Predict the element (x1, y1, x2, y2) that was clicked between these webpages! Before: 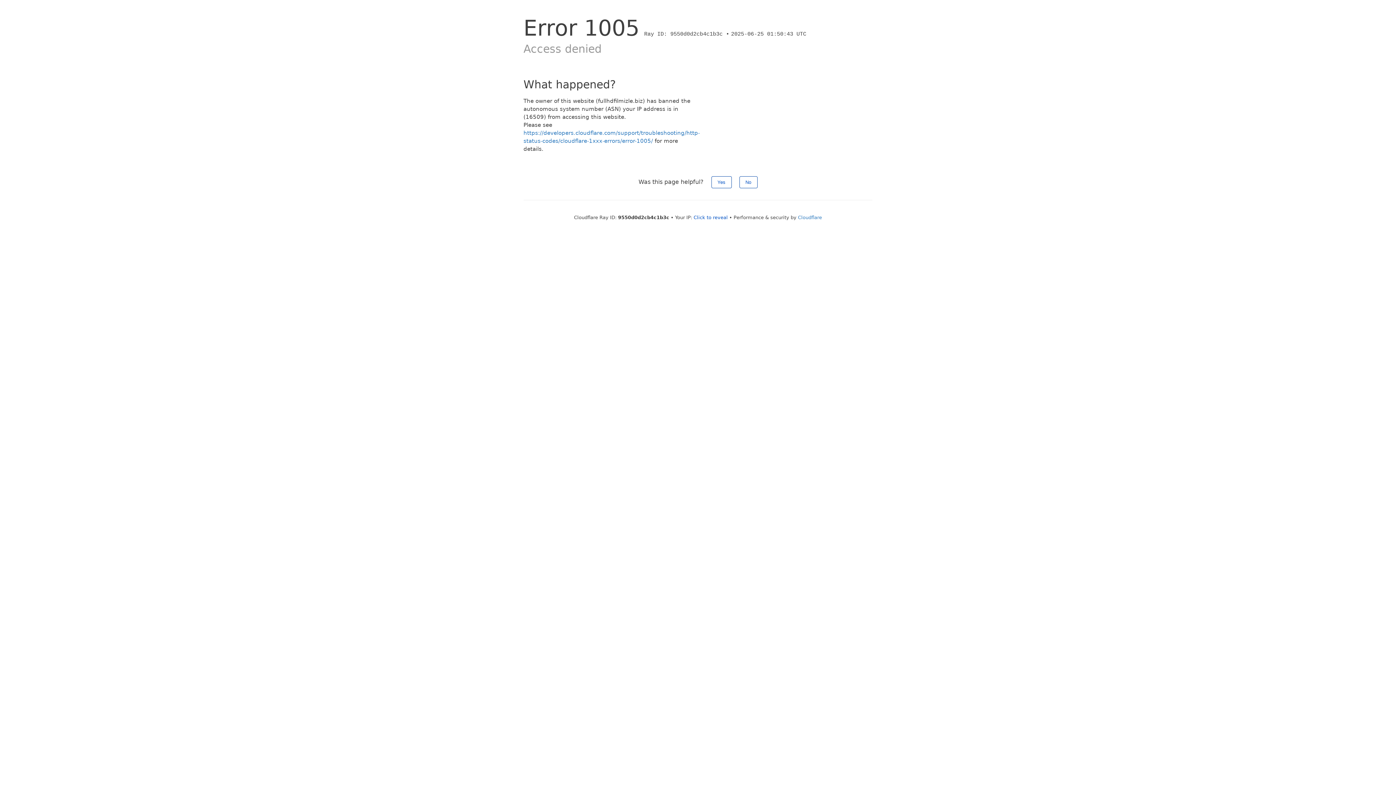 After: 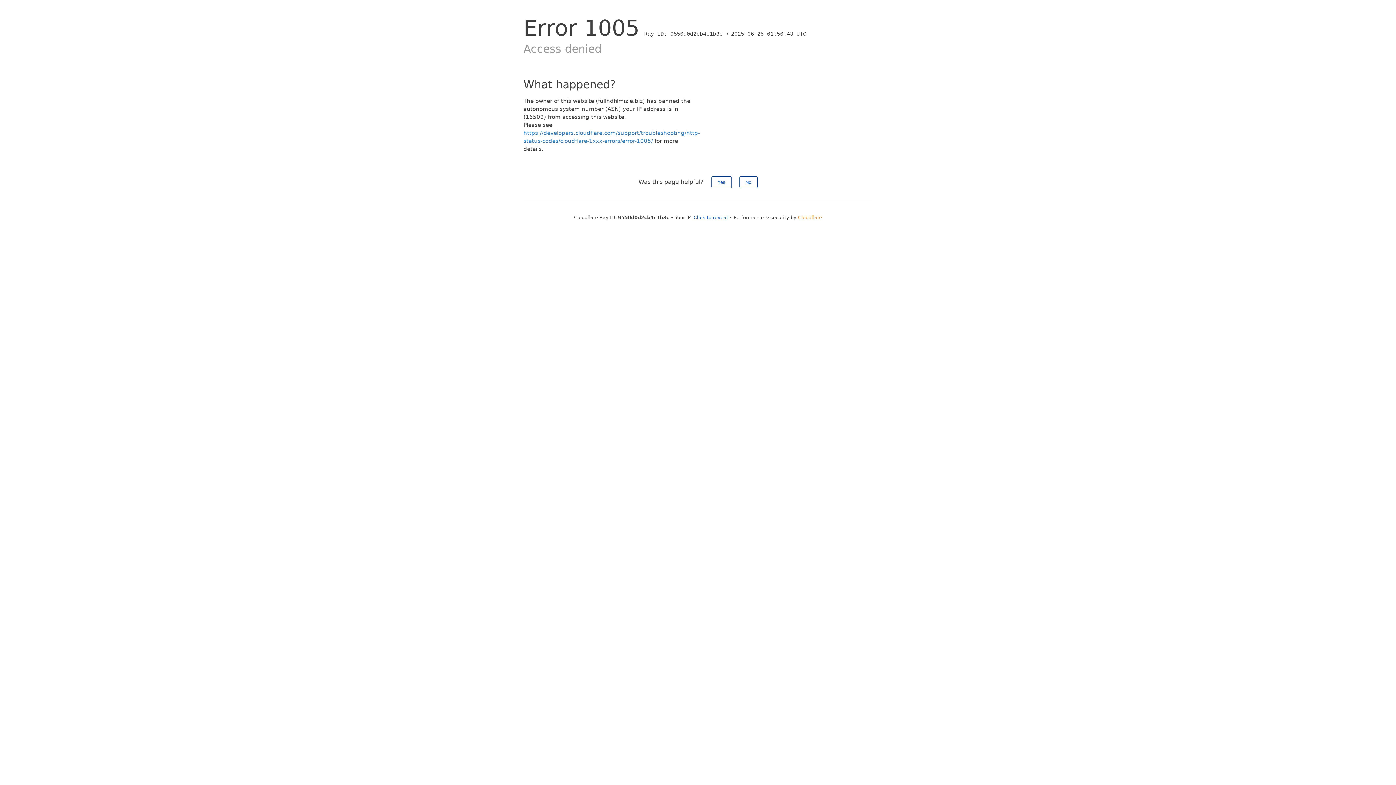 Action: bbox: (798, 214, 822, 220) label: Cloudflare